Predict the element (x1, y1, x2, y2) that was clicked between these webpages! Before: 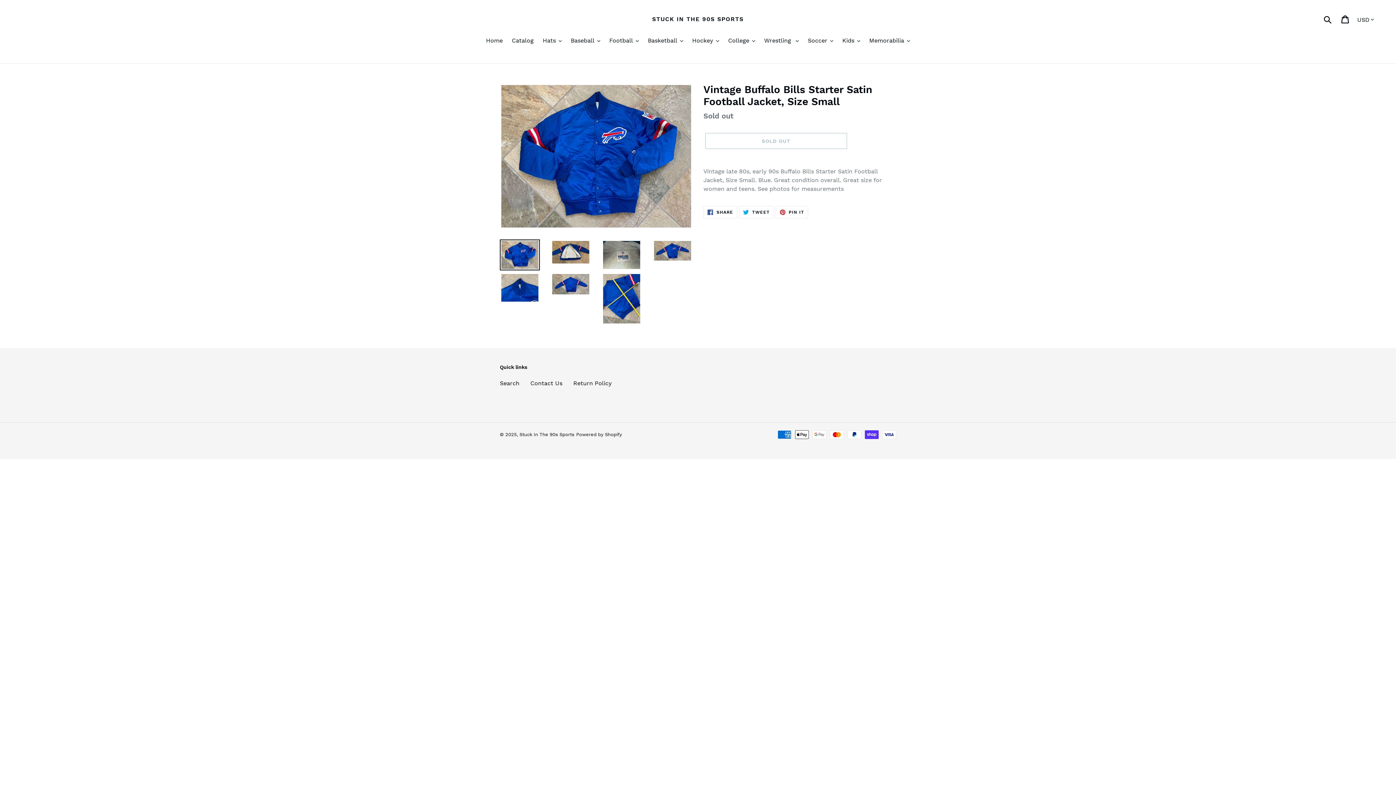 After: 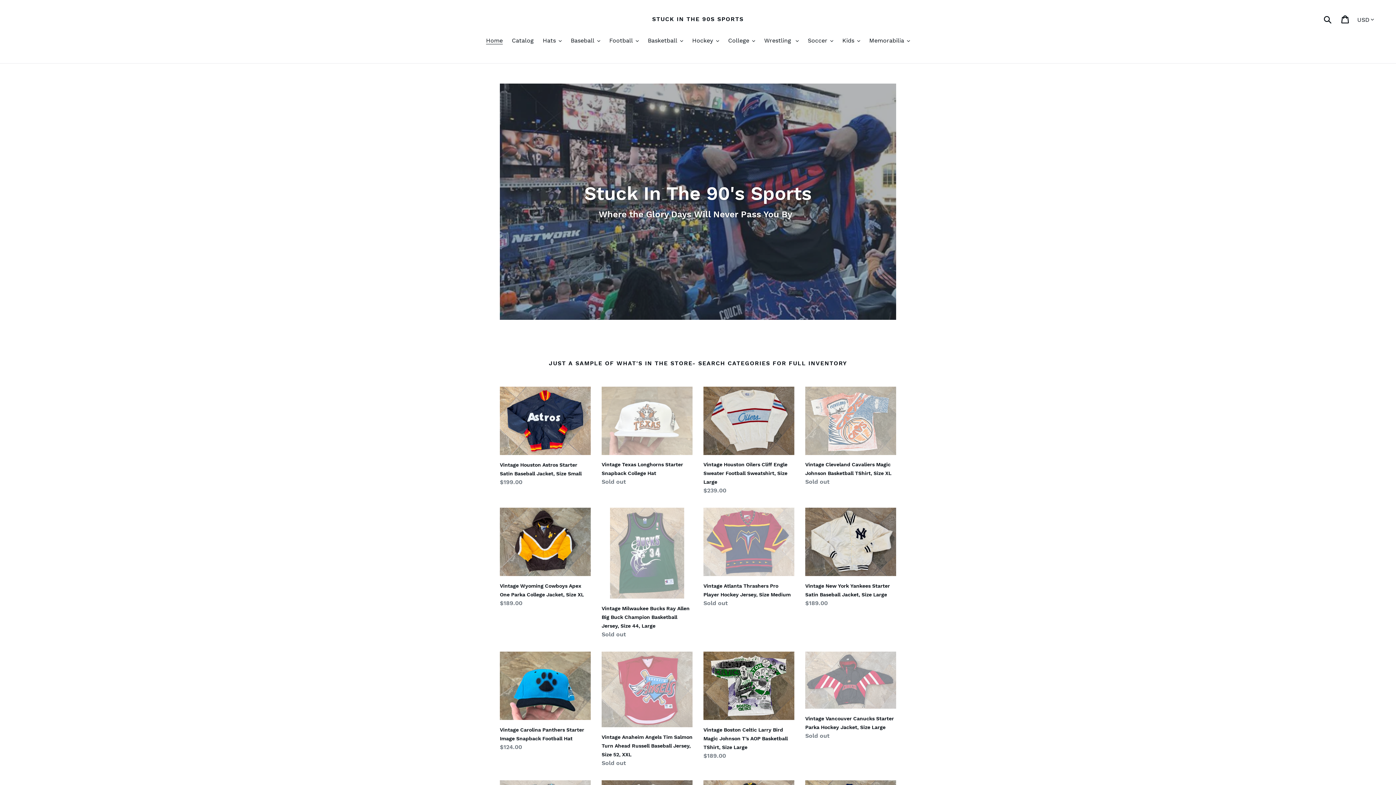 Action: label: Home bbox: (482, 36, 506, 46)